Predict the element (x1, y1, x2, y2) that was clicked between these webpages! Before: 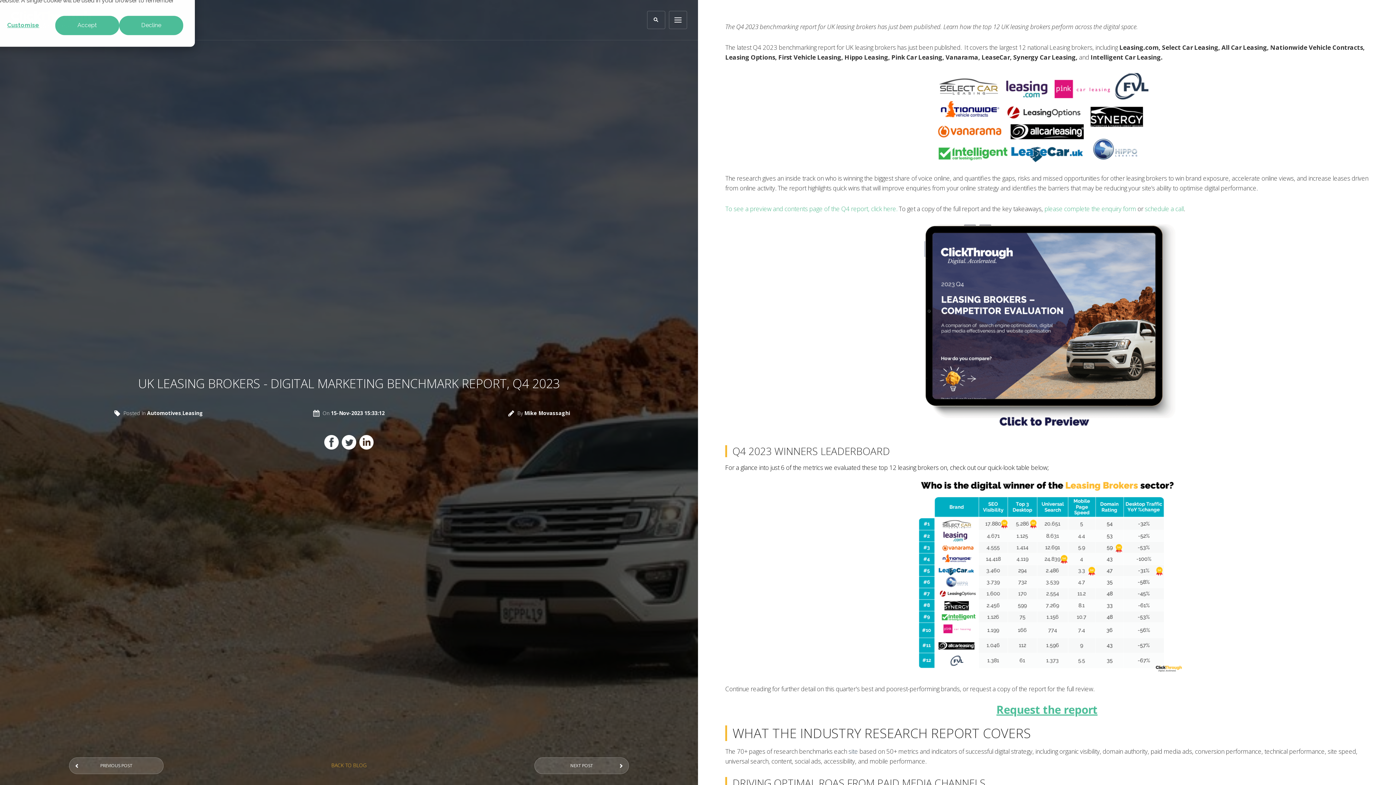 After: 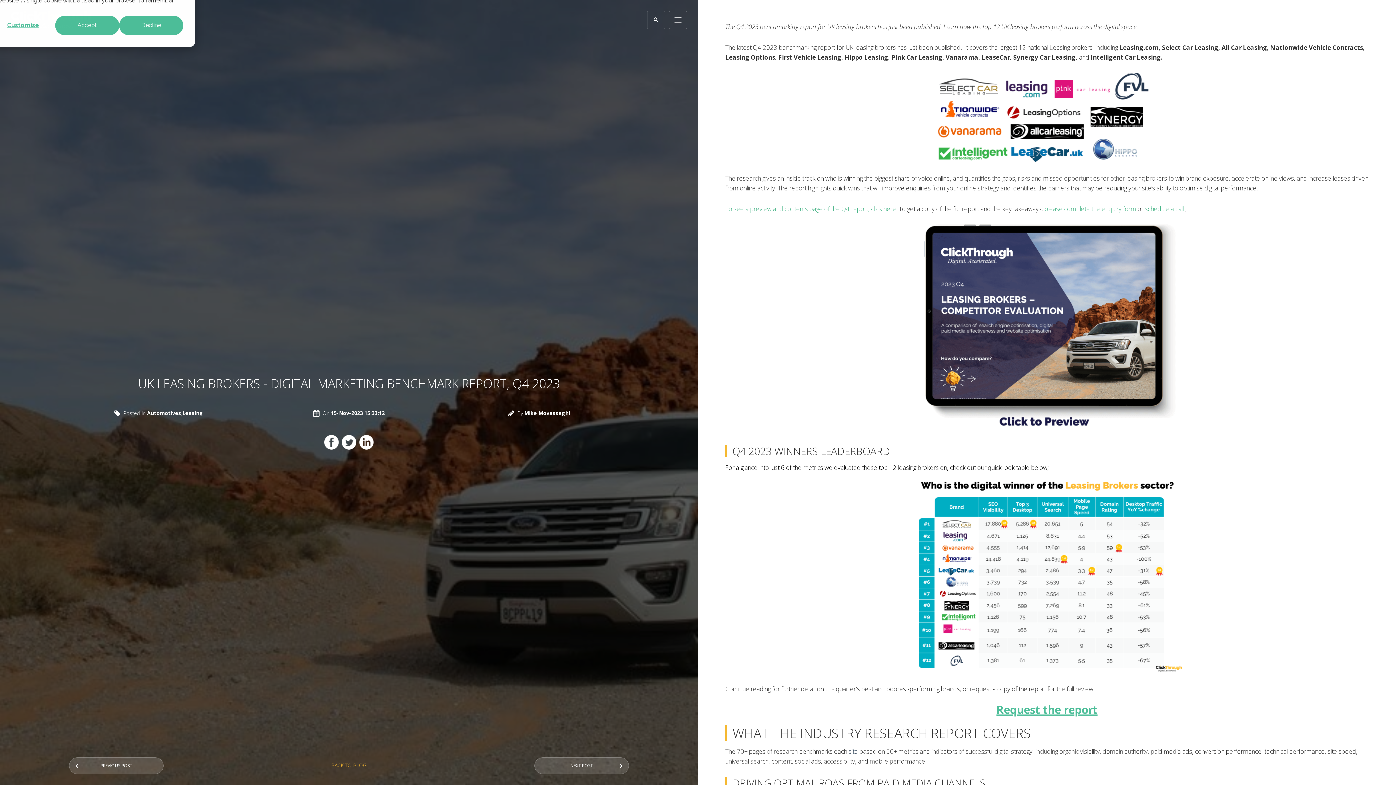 Action: bbox: (1185, 204, 1186, 213) label:  